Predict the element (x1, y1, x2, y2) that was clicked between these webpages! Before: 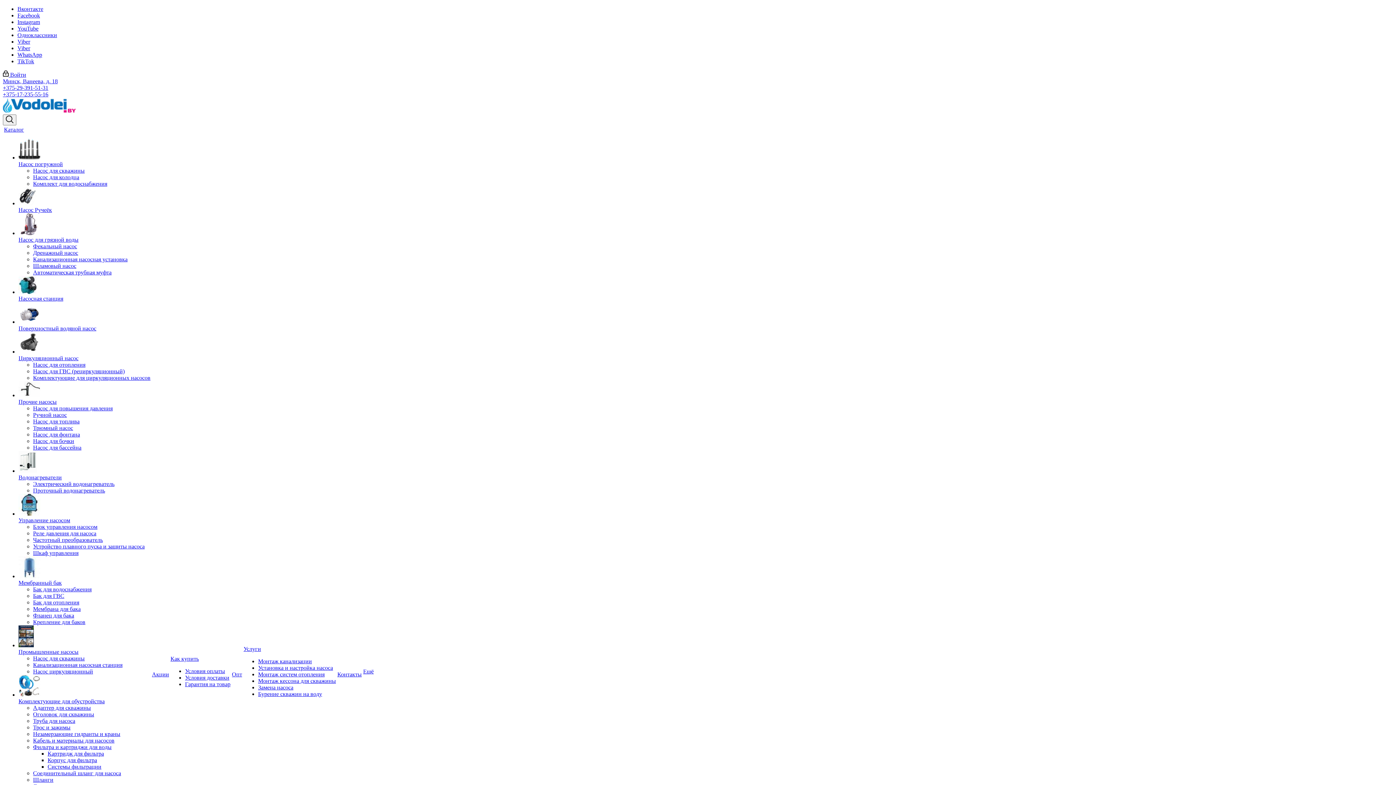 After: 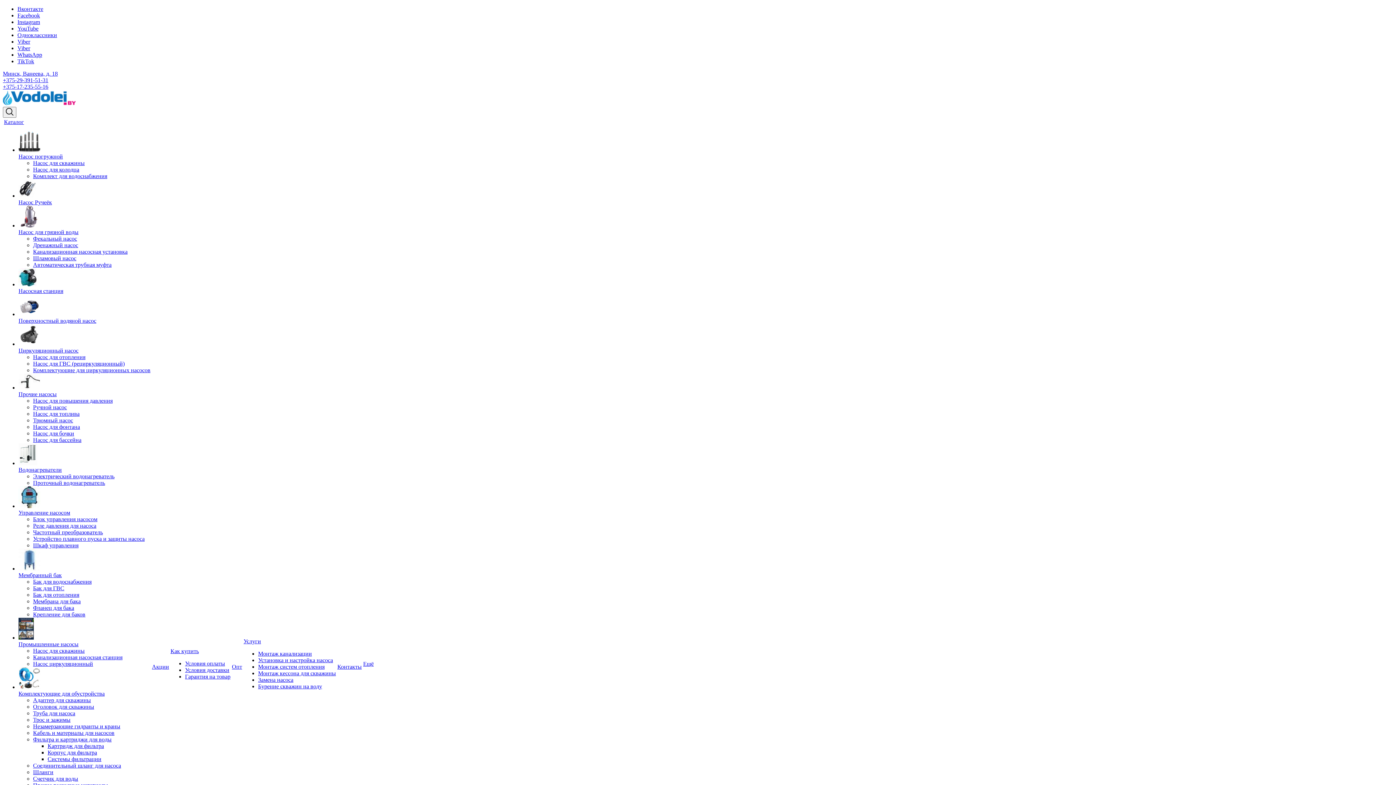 Action: label: Фекальный насос bbox: (33, 243, 77, 249)